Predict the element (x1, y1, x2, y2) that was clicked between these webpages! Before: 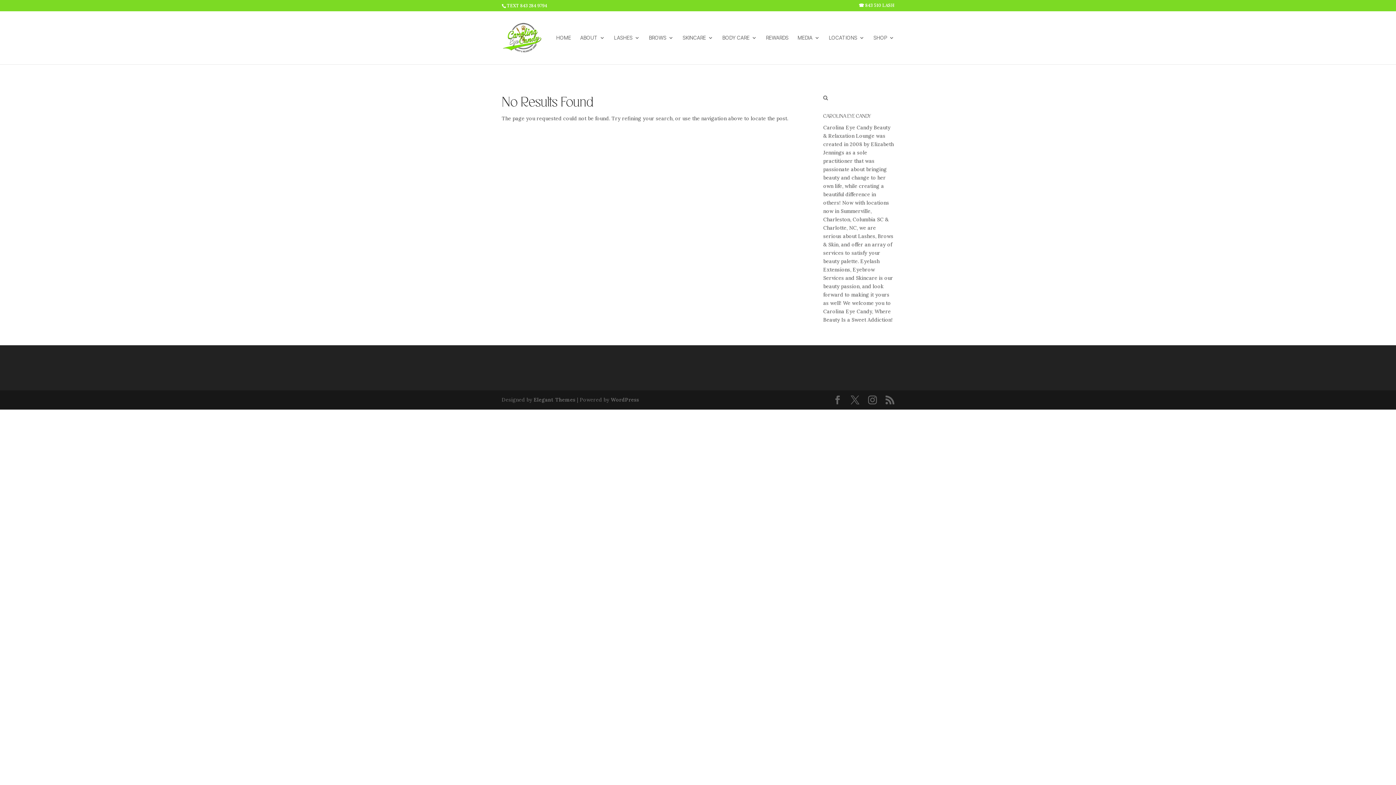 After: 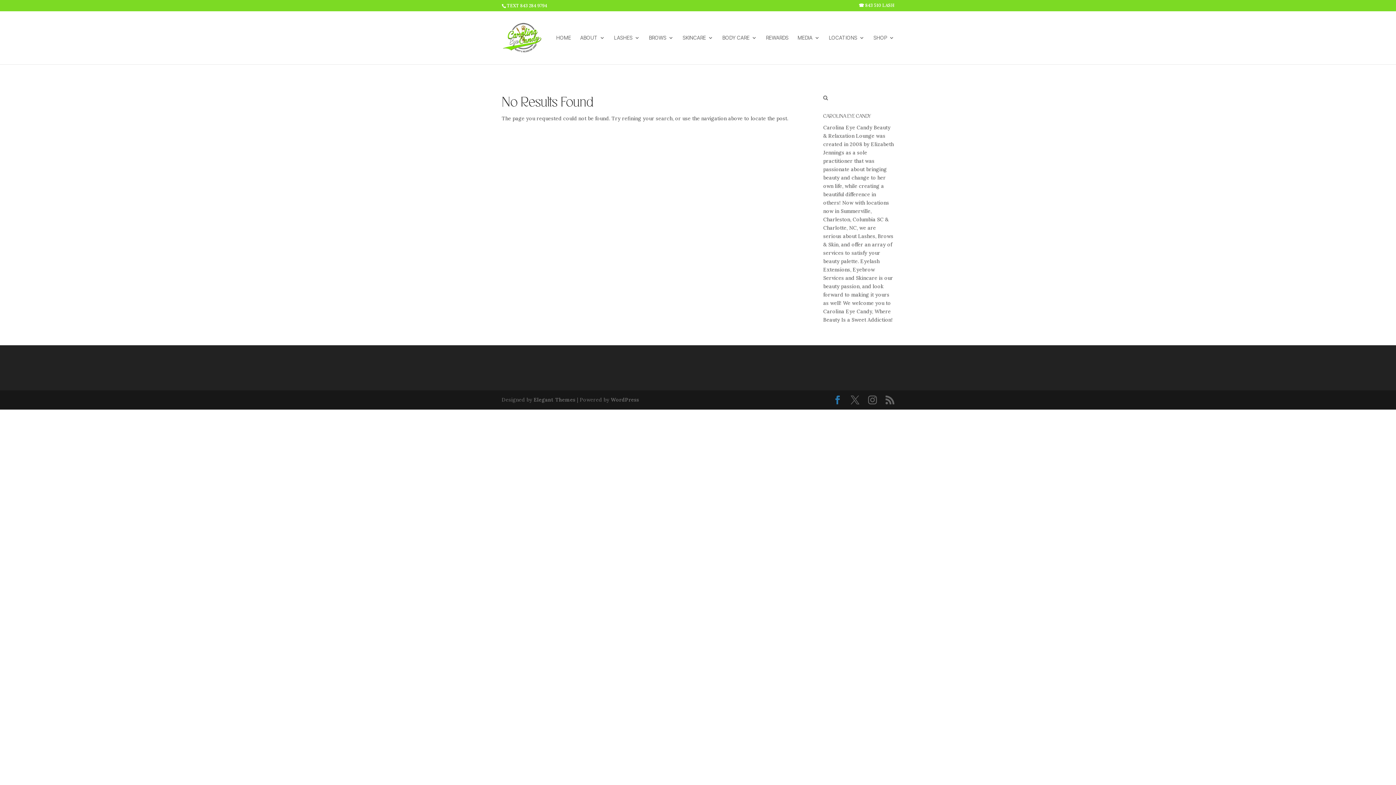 Action: bbox: (833, 396, 842, 405)